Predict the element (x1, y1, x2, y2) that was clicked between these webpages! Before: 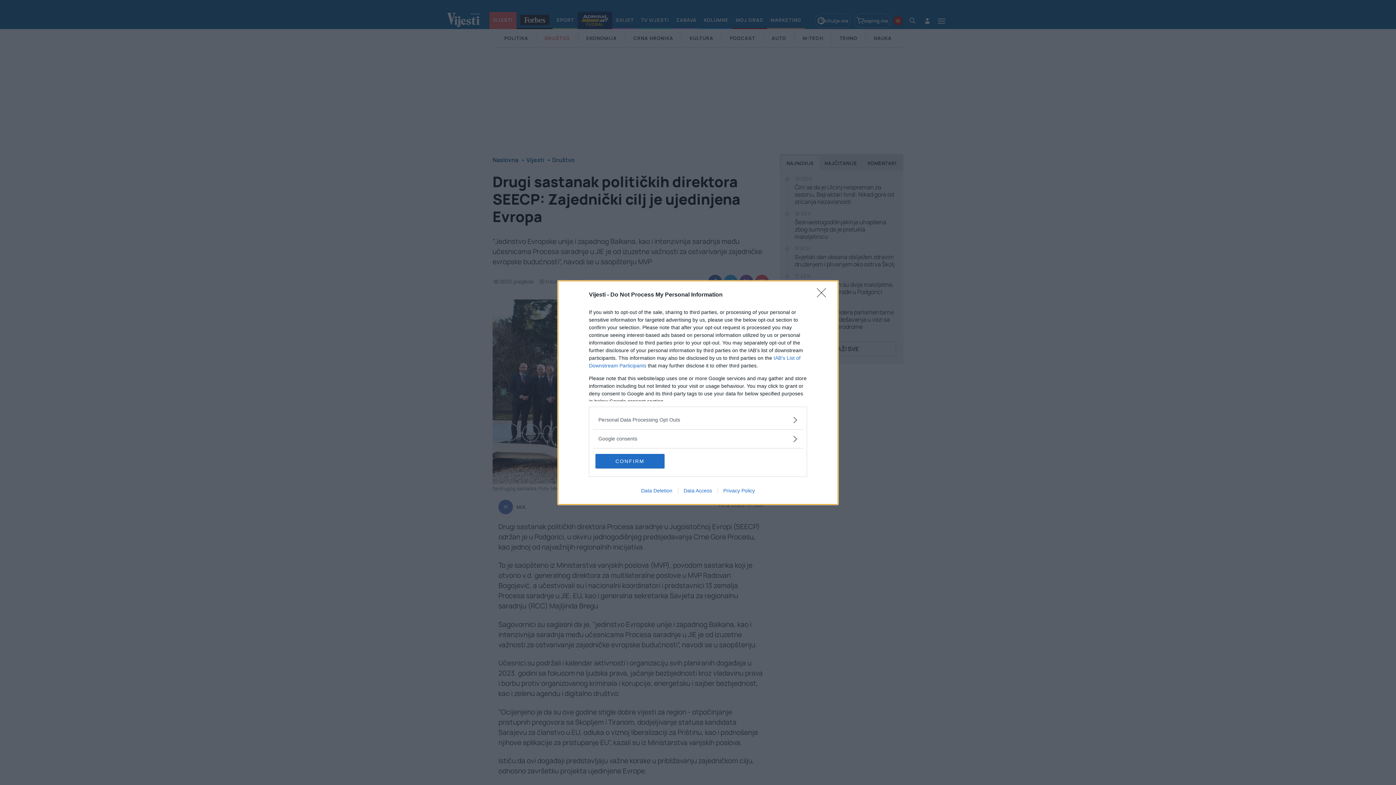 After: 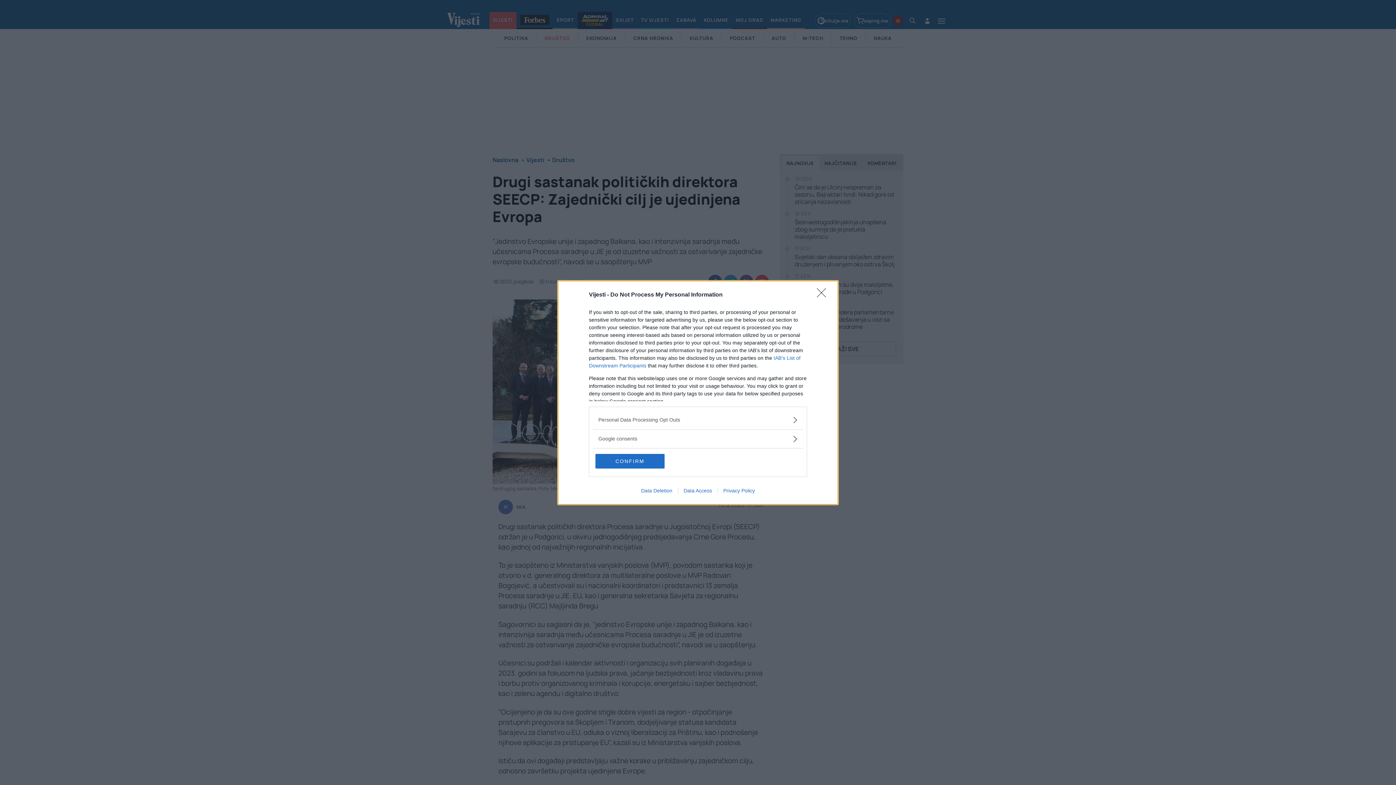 Action: bbox: (678, 487, 717, 493) label: Data Access